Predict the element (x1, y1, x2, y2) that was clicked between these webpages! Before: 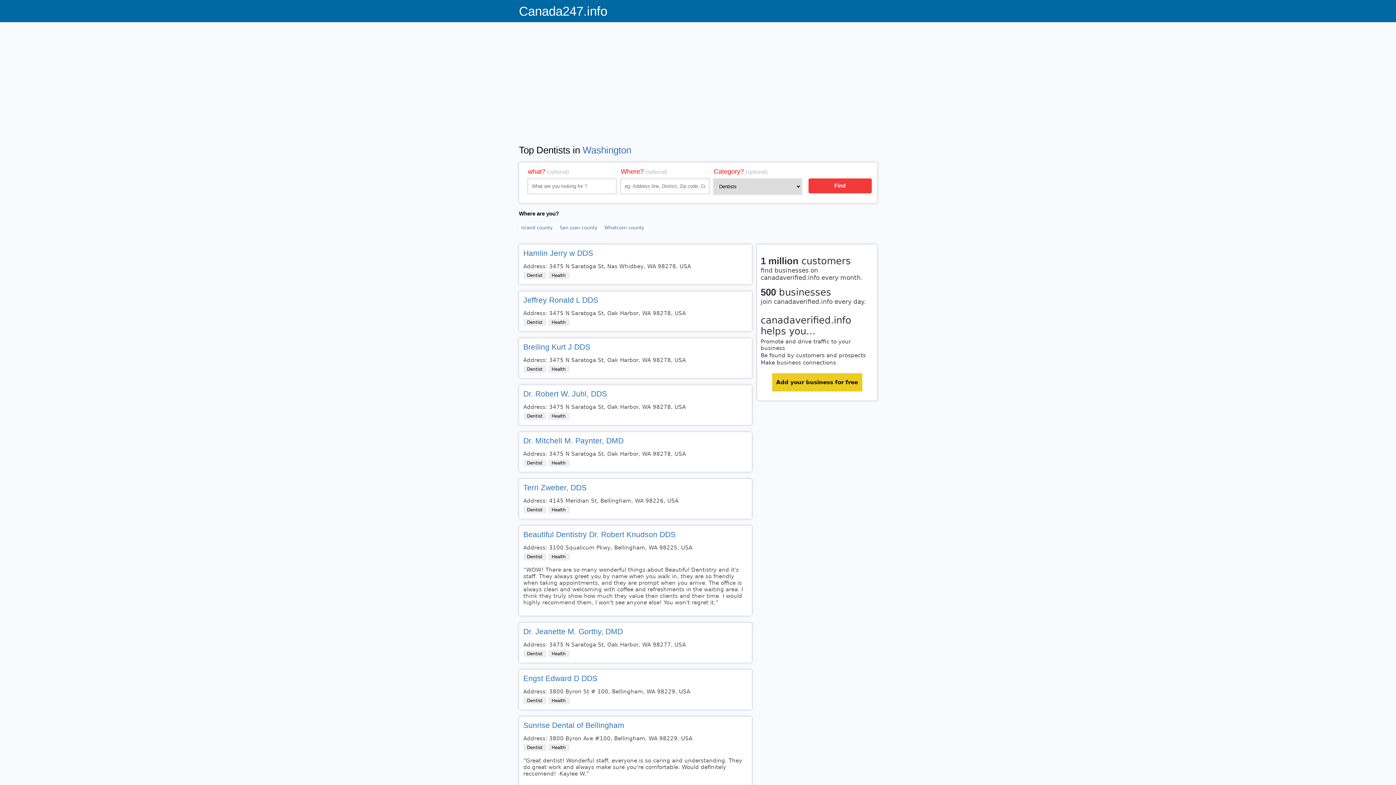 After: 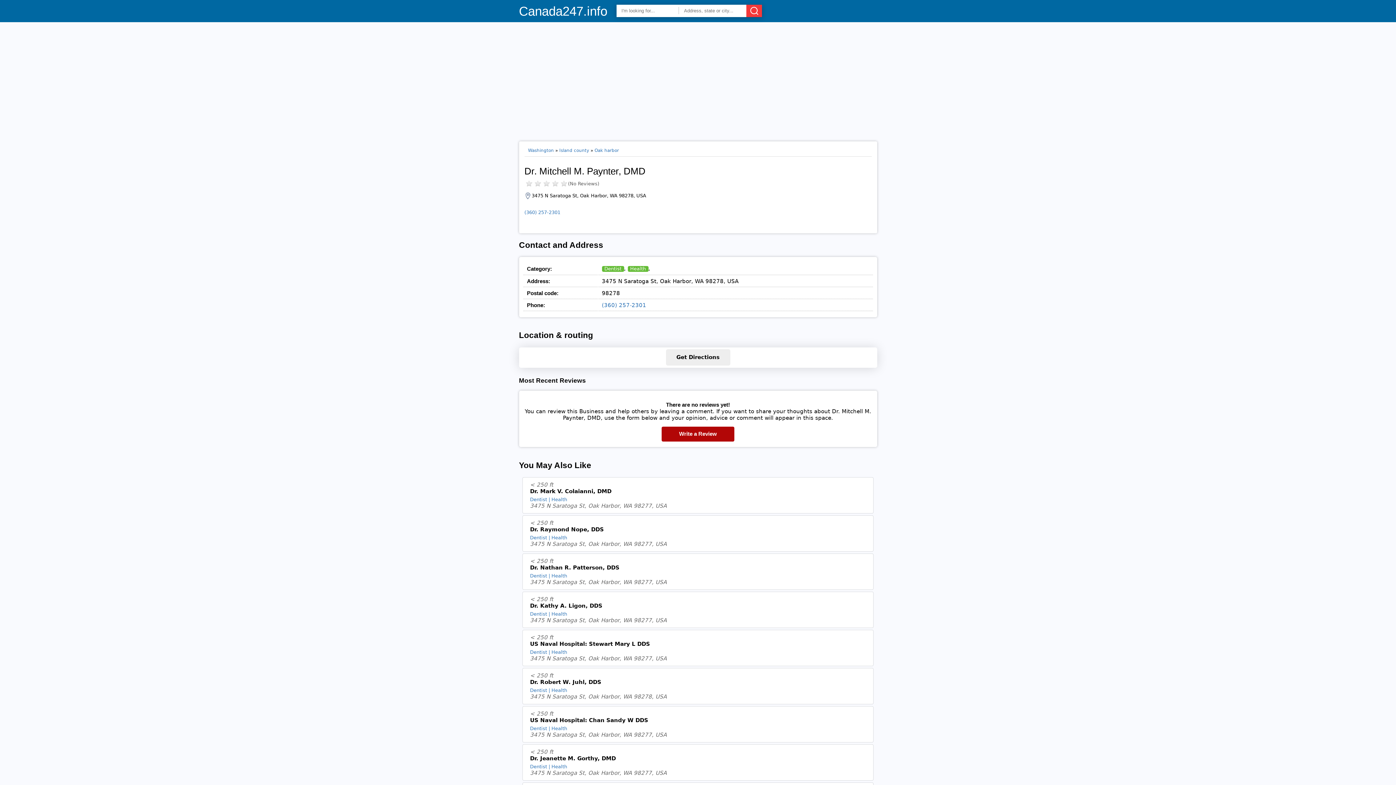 Action: bbox: (523, 436, 623, 444) label: Dr. Mitchell M. Paynter, DMD